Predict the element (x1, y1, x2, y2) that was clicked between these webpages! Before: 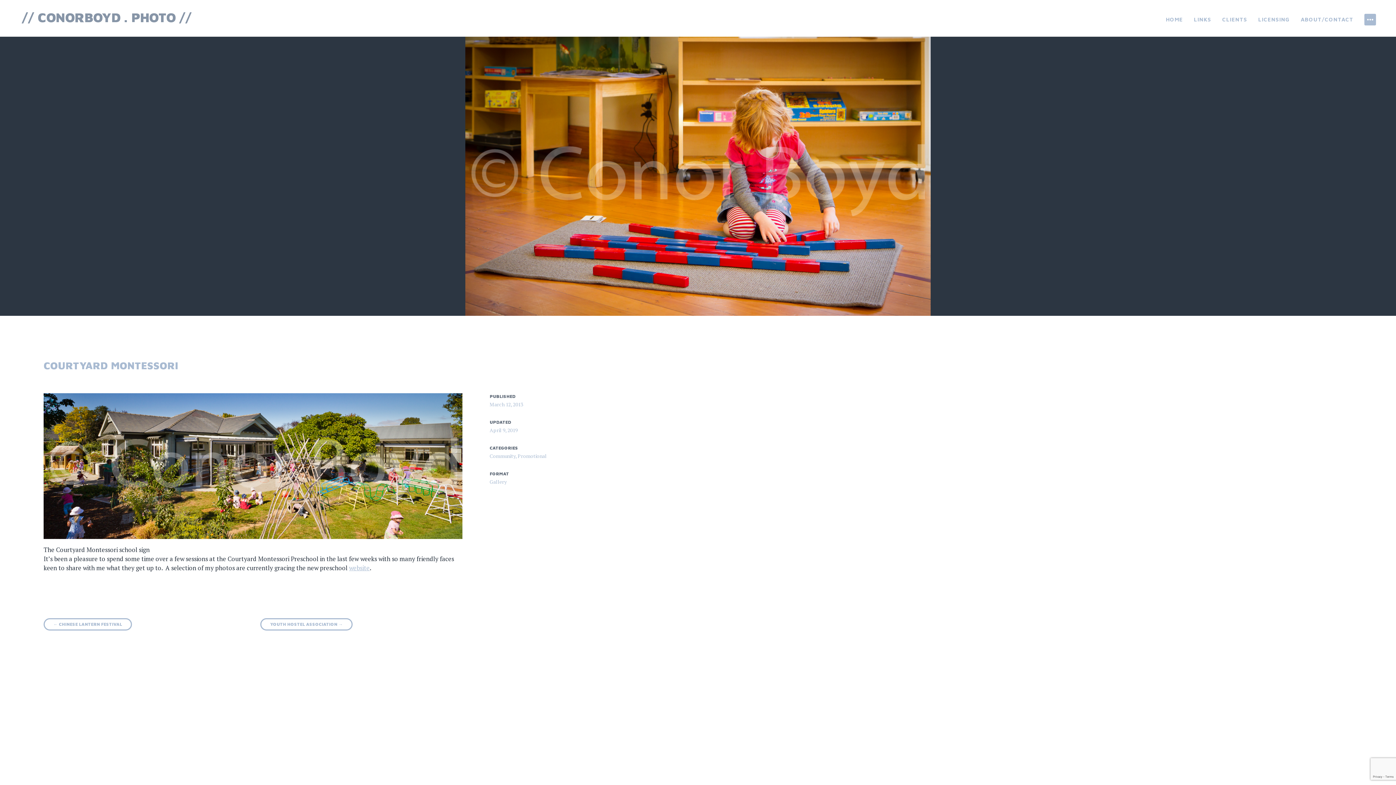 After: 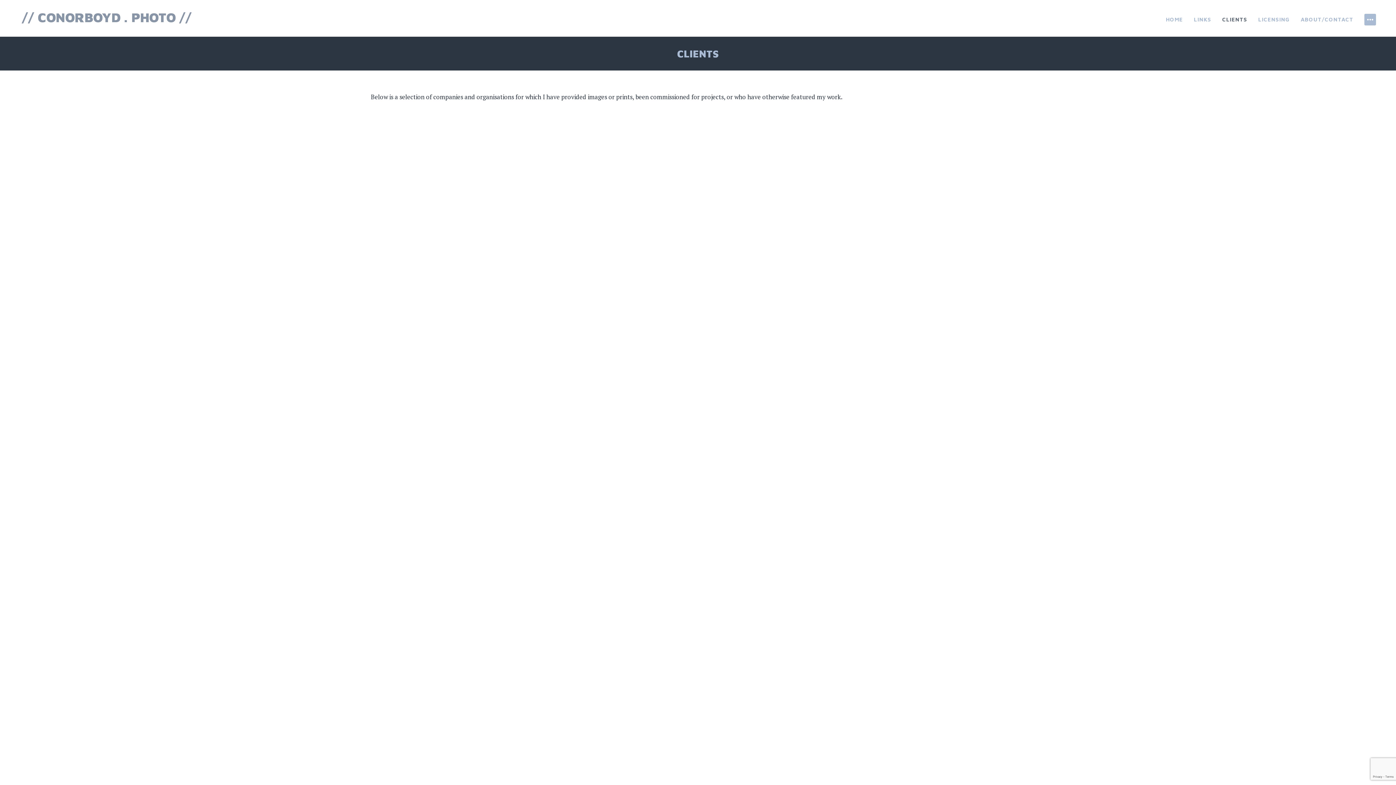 Action: label: CLIENTS bbox: (1222, 13, 1247, 25)